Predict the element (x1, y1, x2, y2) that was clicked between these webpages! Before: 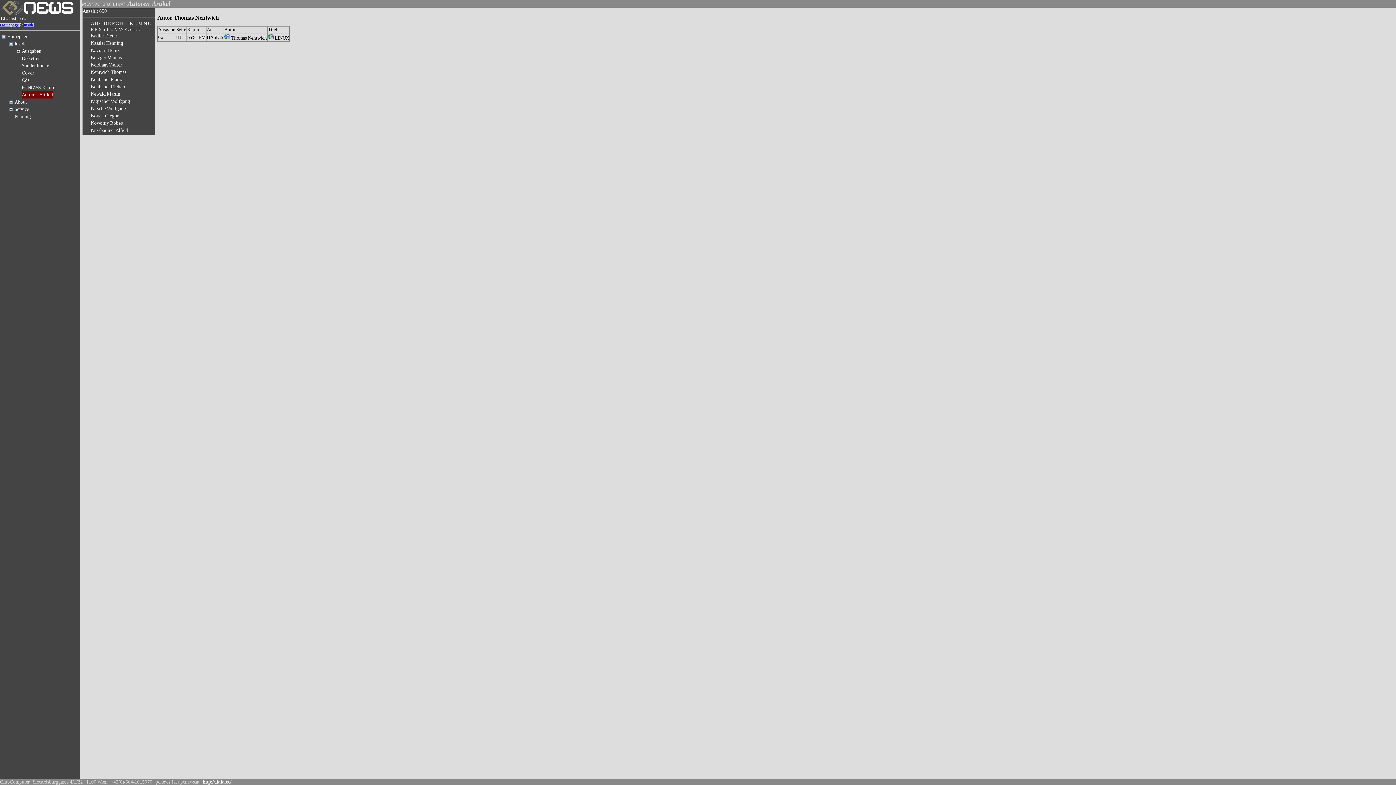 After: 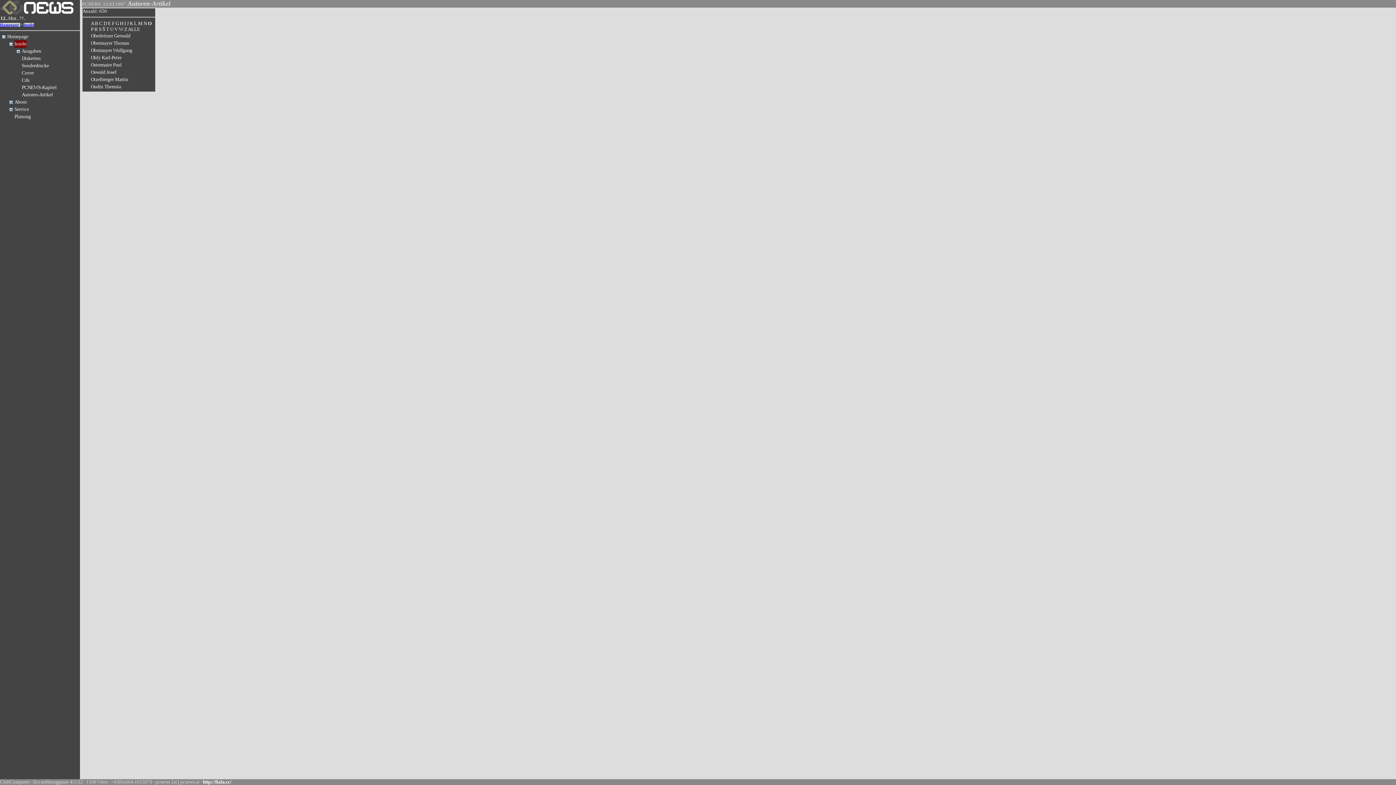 Action: bbox: (148, 20, 151, 26) label: O